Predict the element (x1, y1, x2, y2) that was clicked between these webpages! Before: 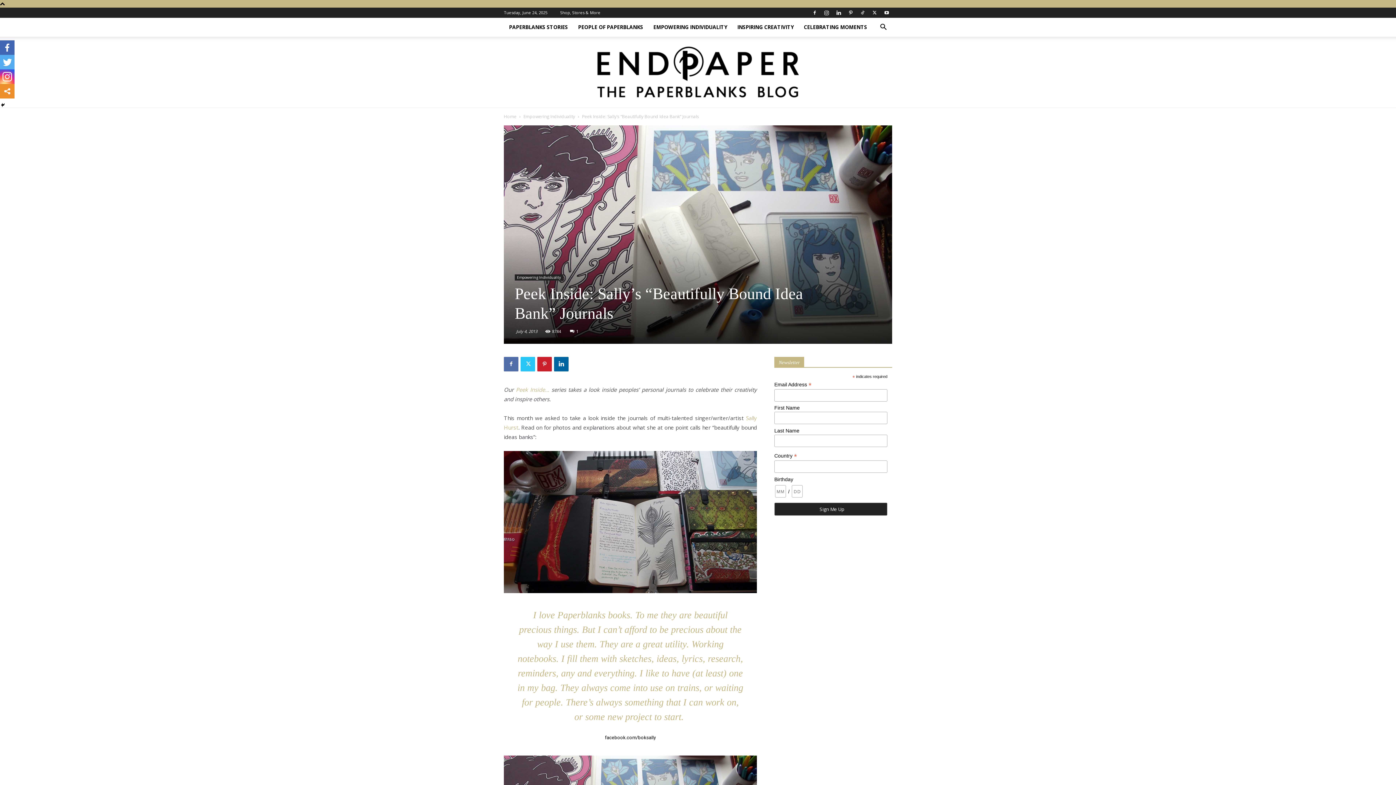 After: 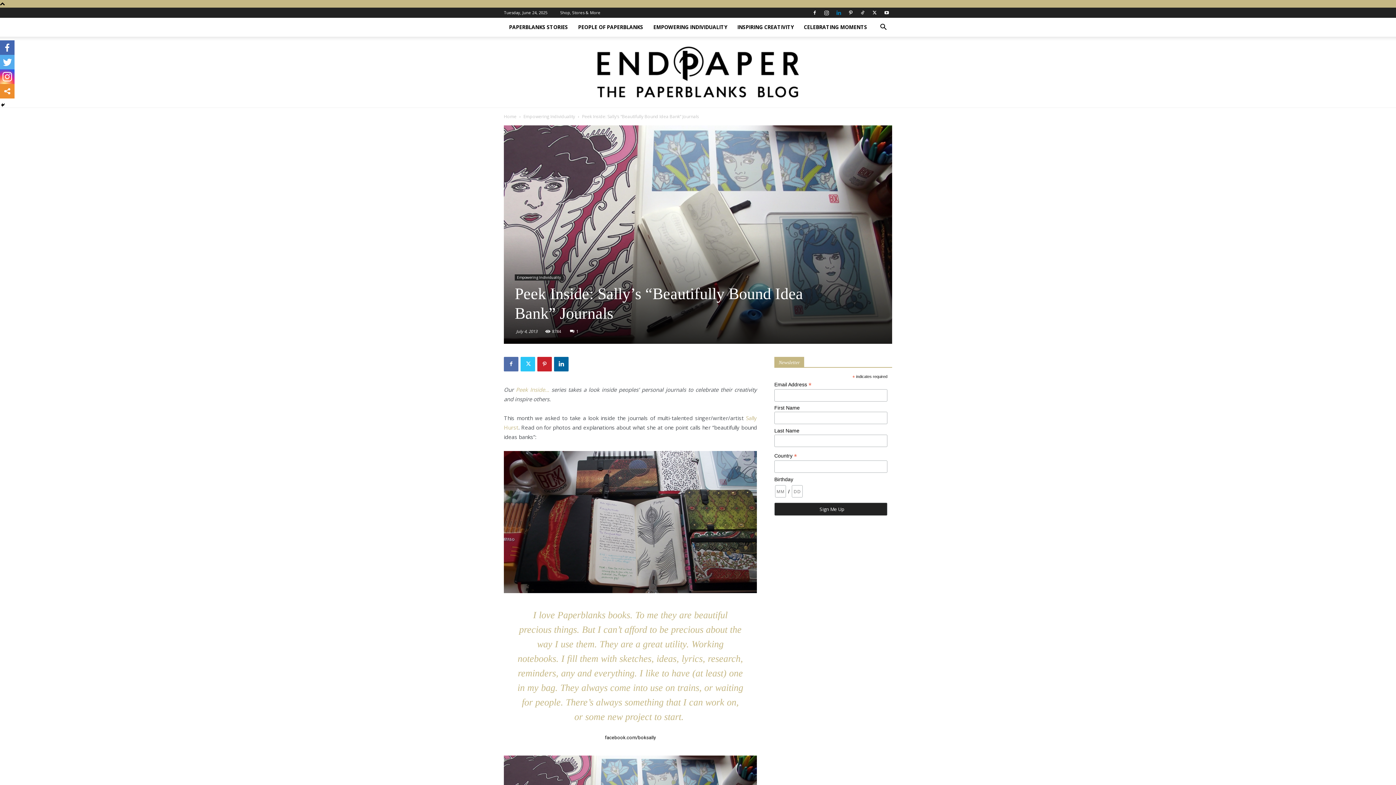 Action: bbox: (833, 7, 844, 17)